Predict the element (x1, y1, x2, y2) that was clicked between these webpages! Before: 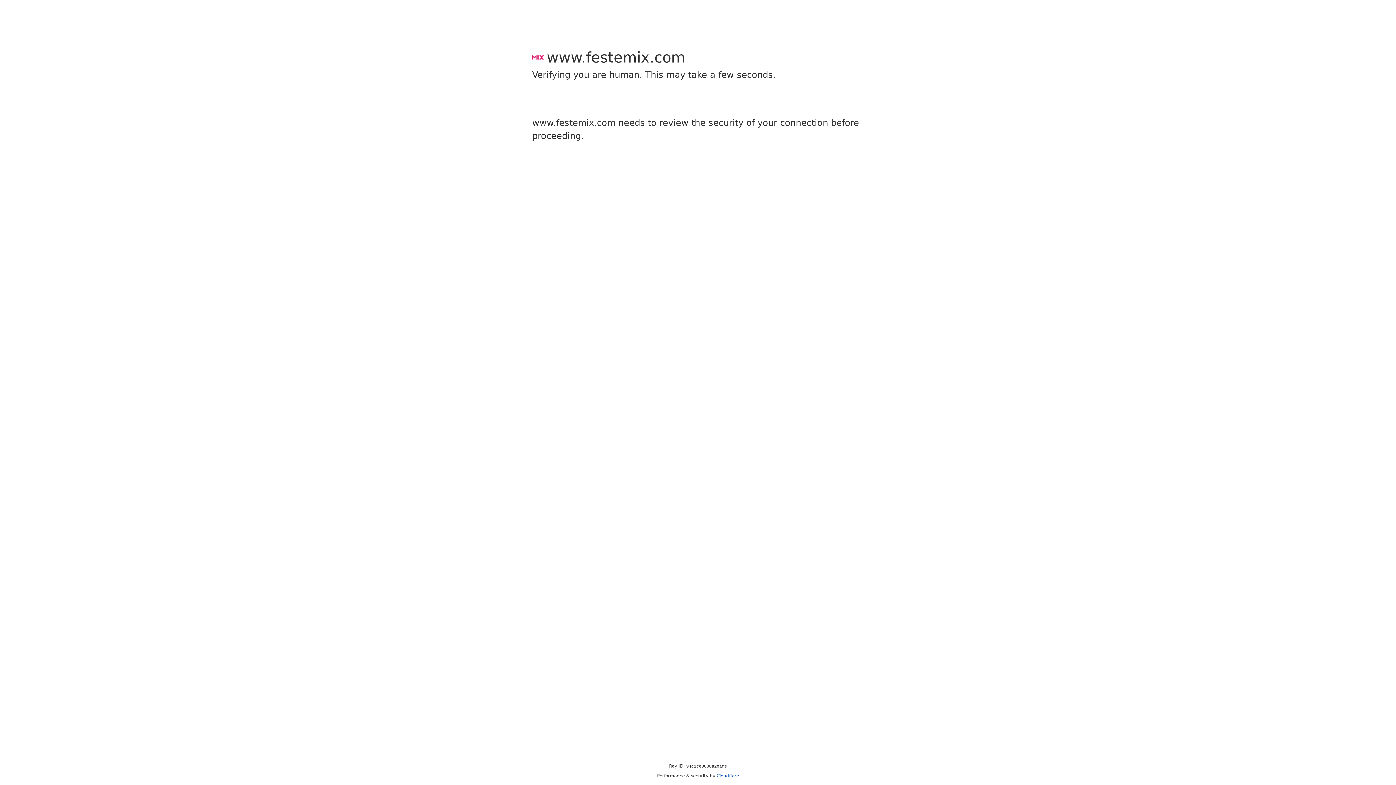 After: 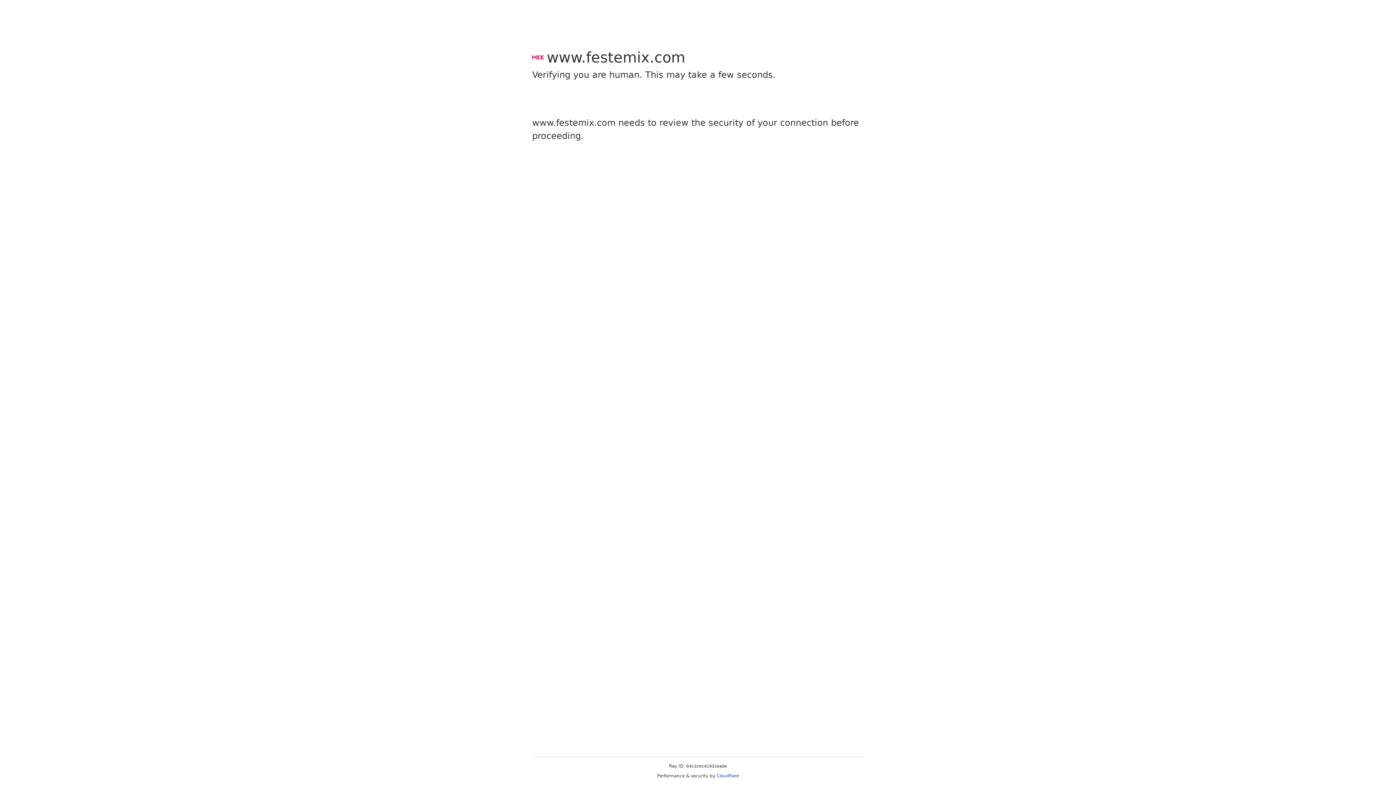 Action: bbox: (716, 773, 739, 778) label: Cloudflare